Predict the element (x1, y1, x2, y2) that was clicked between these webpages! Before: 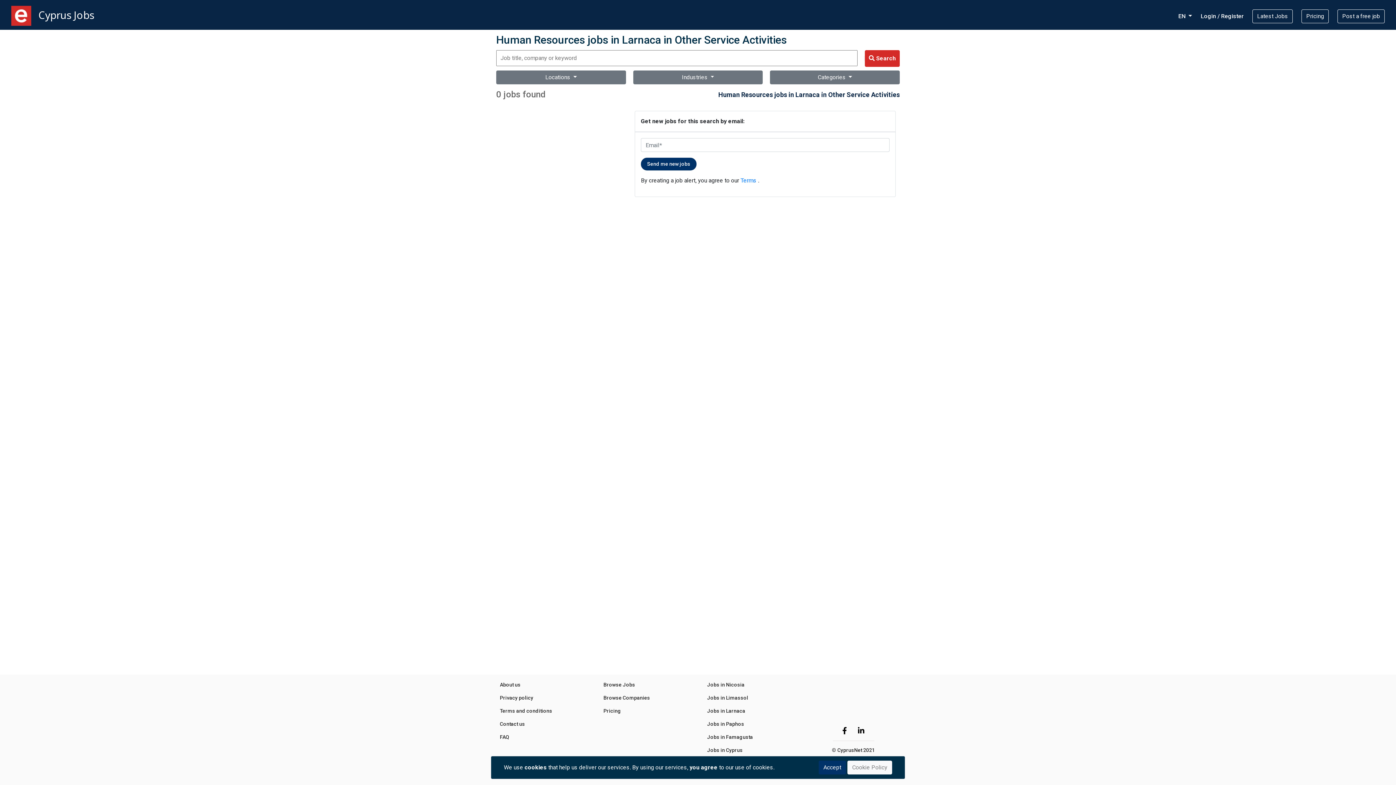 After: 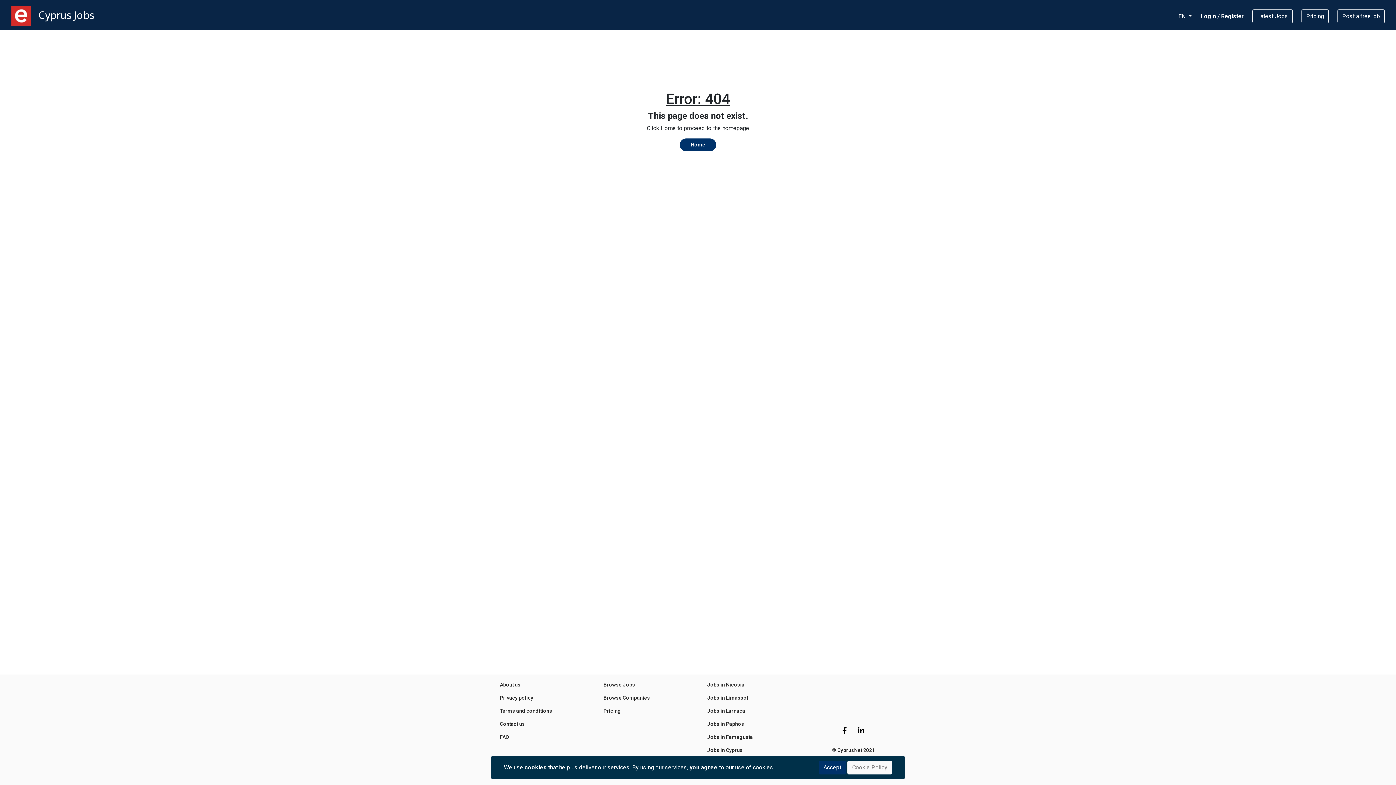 Action: bbox: (740, 177, 758, 184) label: Terms 